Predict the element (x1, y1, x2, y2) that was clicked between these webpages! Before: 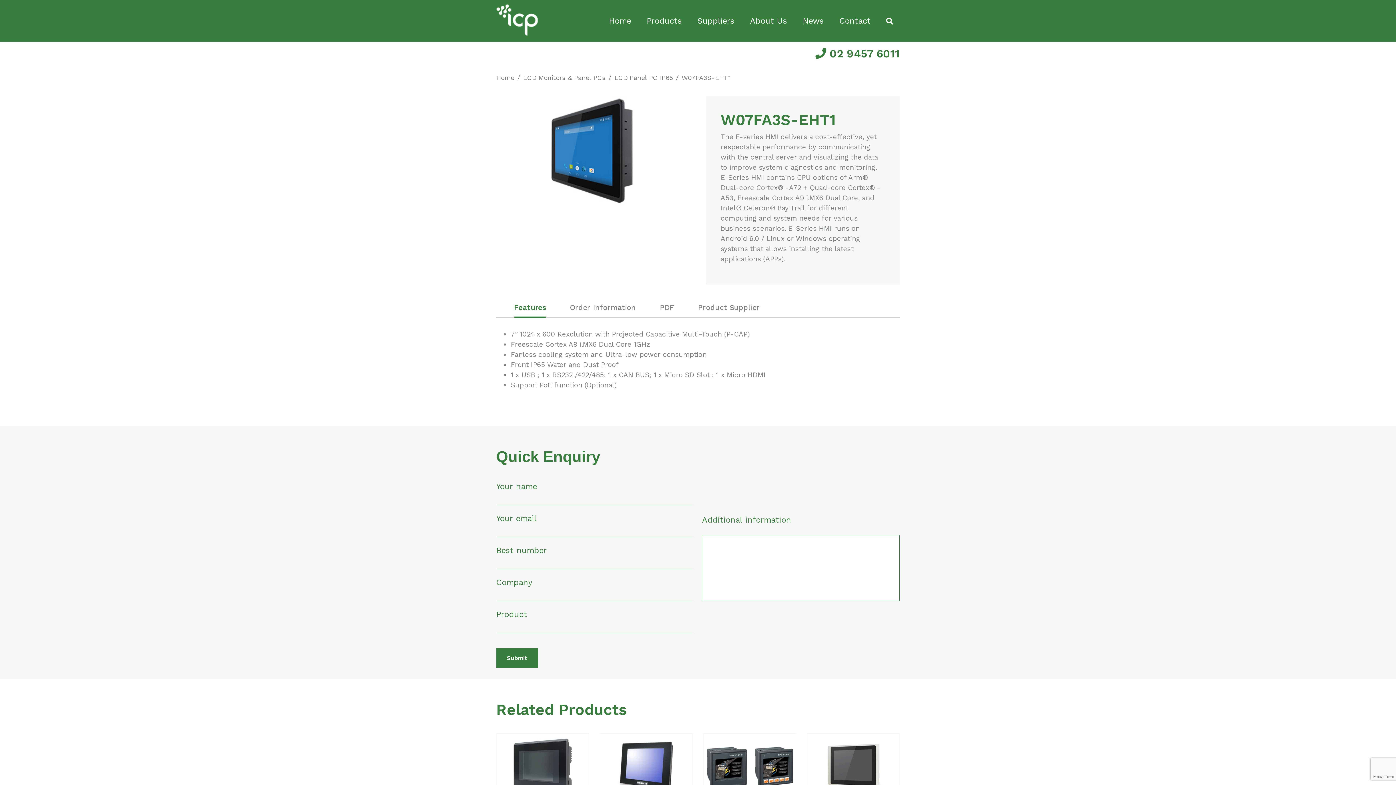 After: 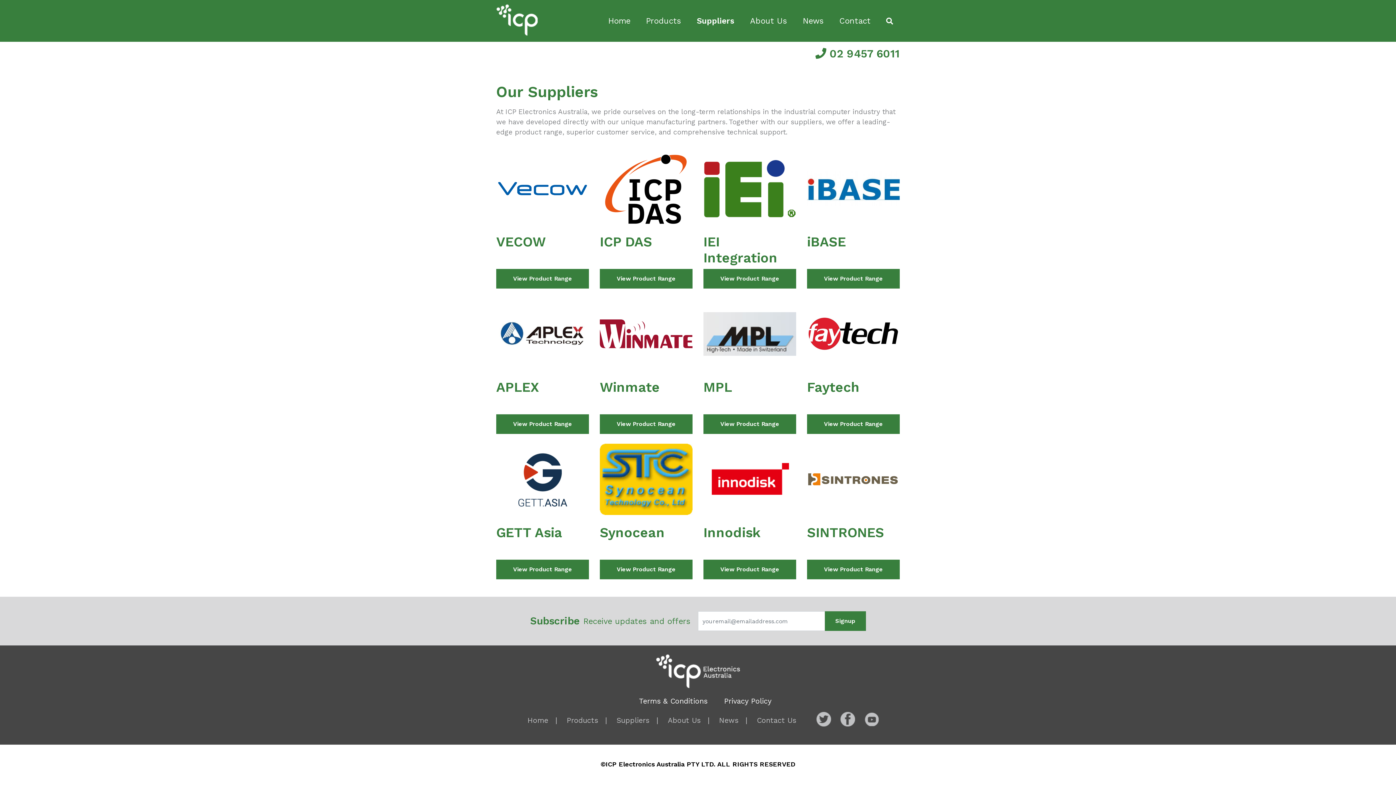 Action: bbox: (697, 14, 734, 26) label: Suppliers